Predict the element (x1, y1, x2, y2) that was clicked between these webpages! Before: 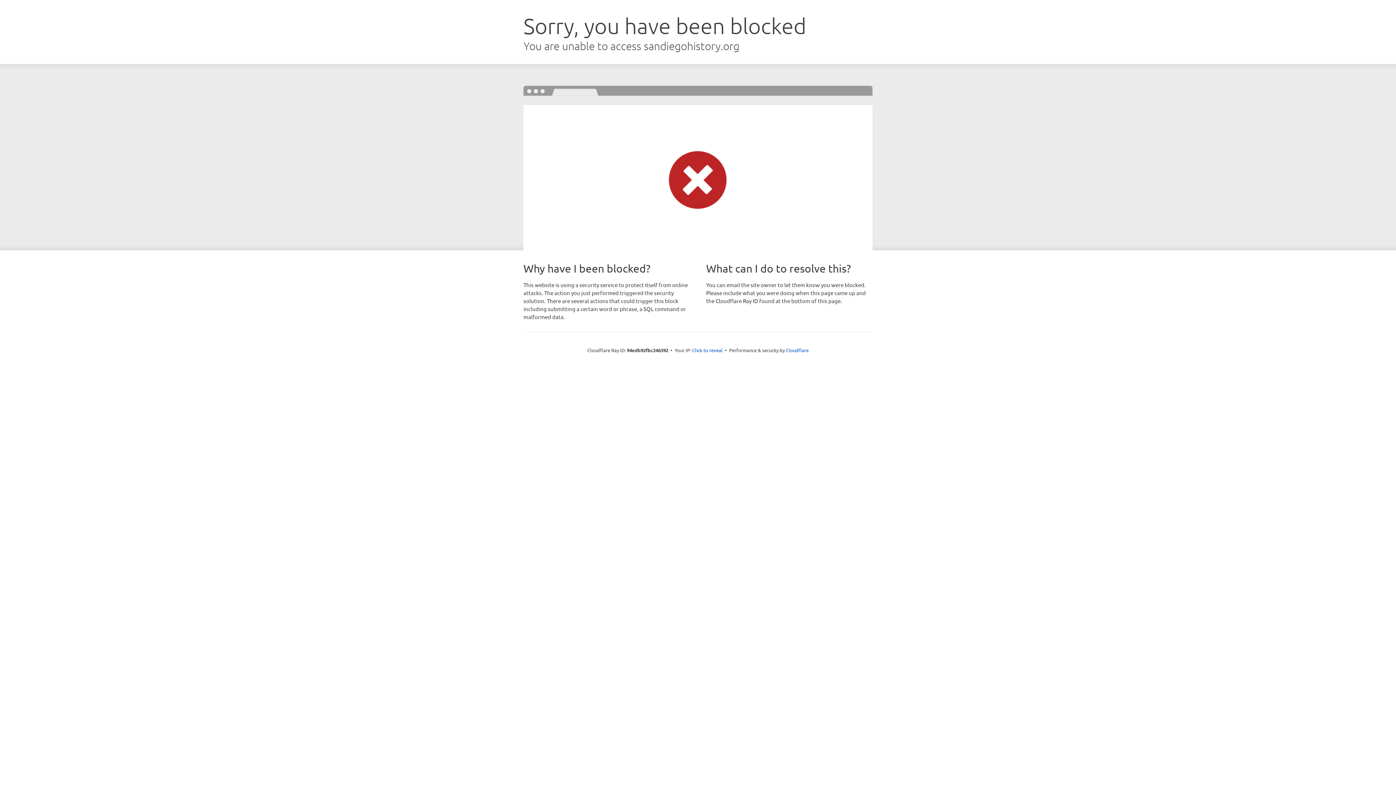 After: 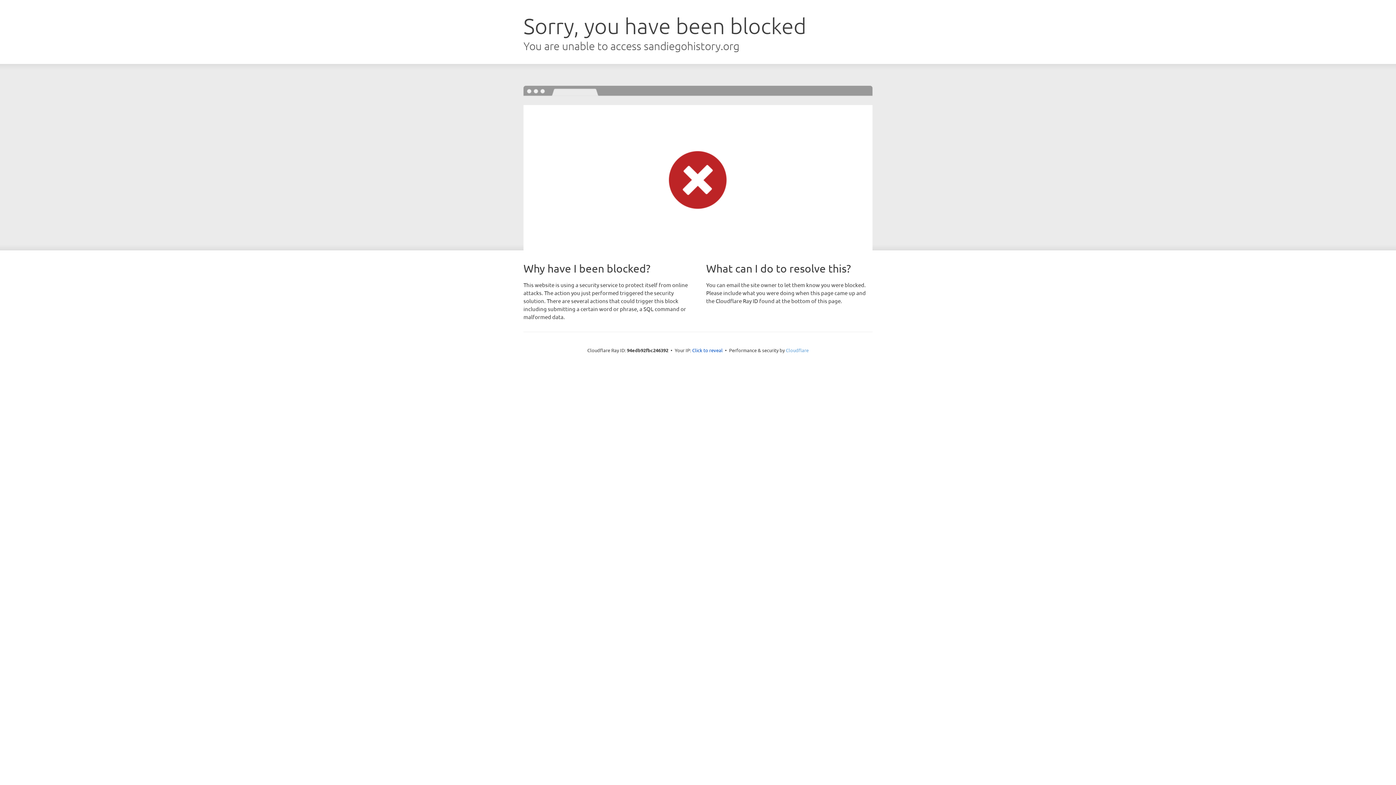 Action: bbox: (786, 347, 808, 353) label: Cloudflare